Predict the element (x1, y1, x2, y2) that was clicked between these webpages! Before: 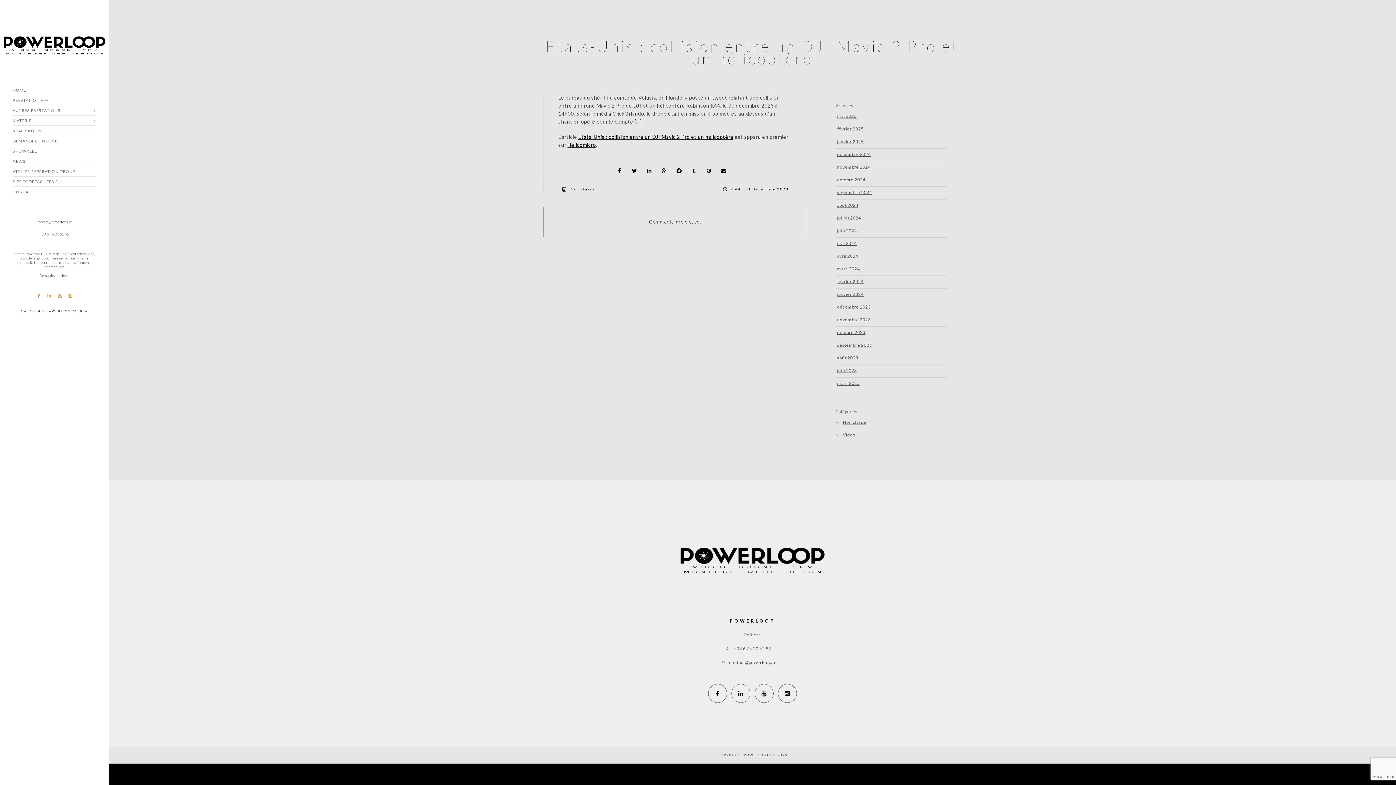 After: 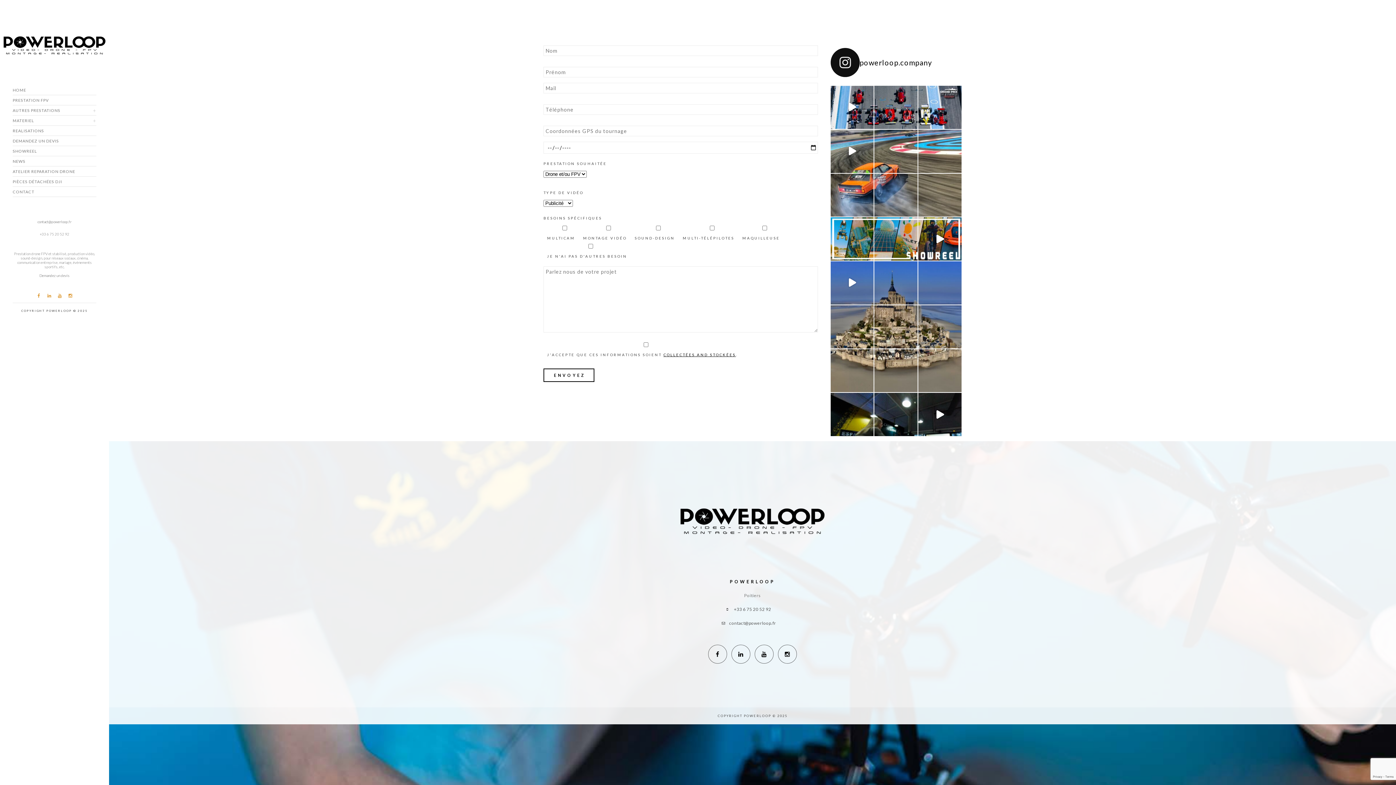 Action: bbox: (39, 273, 69, 277) label: Demandez un devis